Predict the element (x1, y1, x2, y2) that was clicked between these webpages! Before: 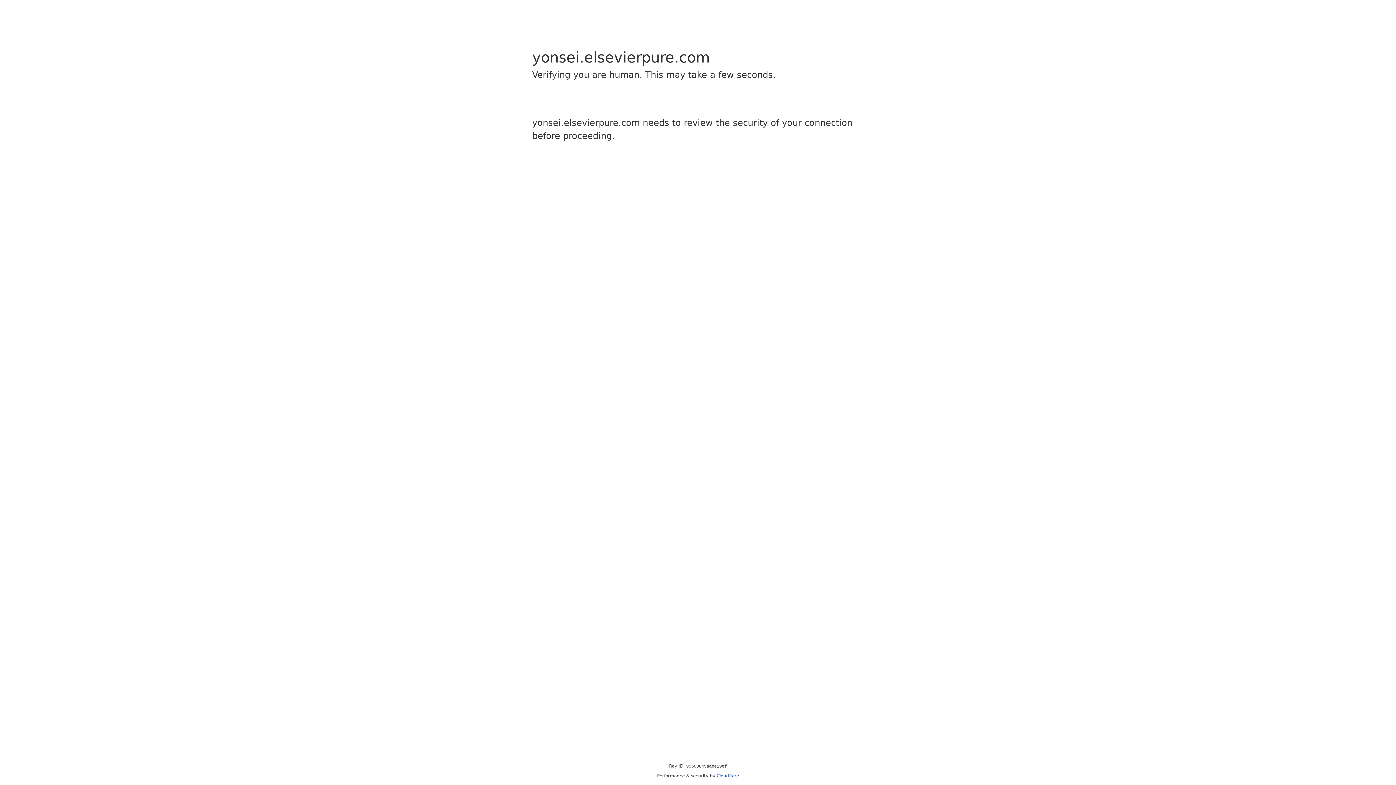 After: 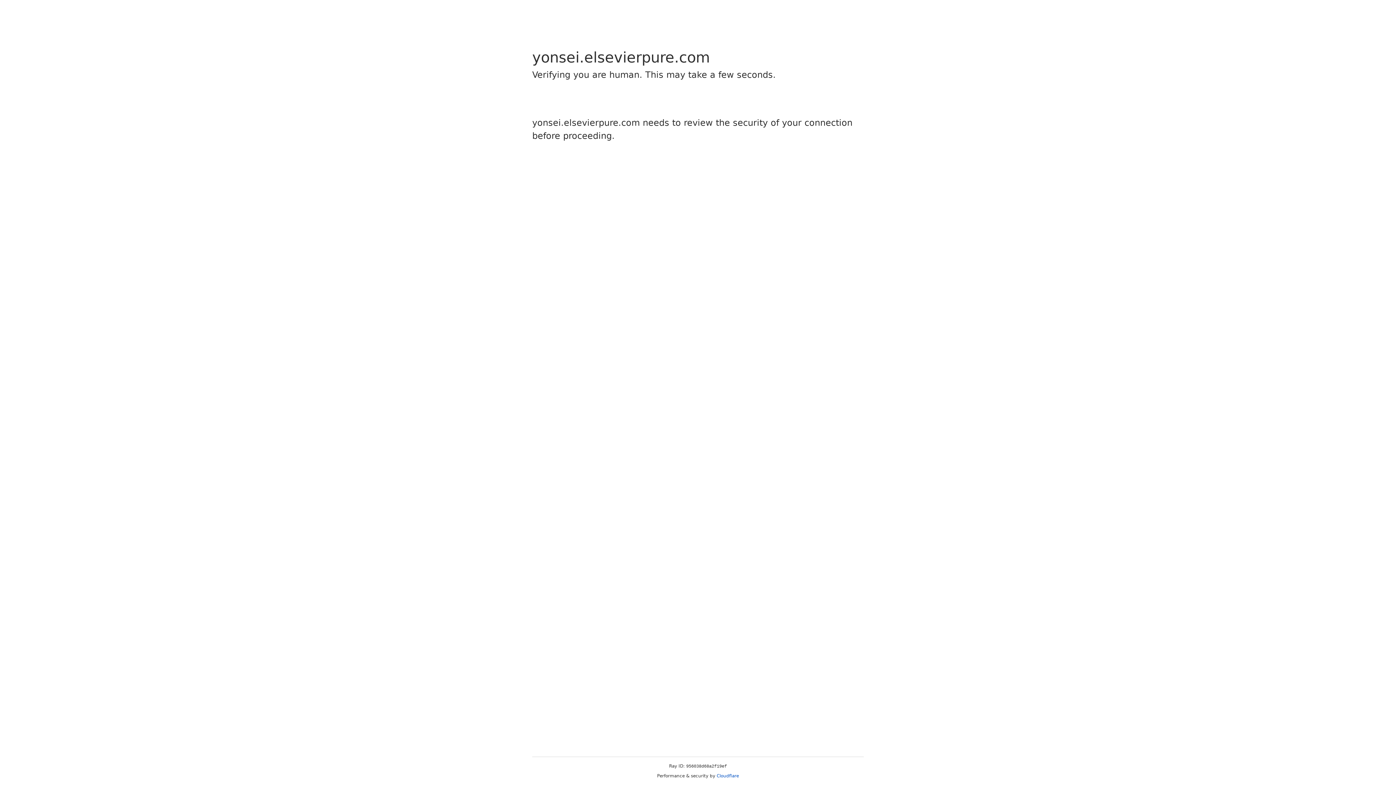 Action: bbox: (716, 773, 739, 778) label: Cloudflare